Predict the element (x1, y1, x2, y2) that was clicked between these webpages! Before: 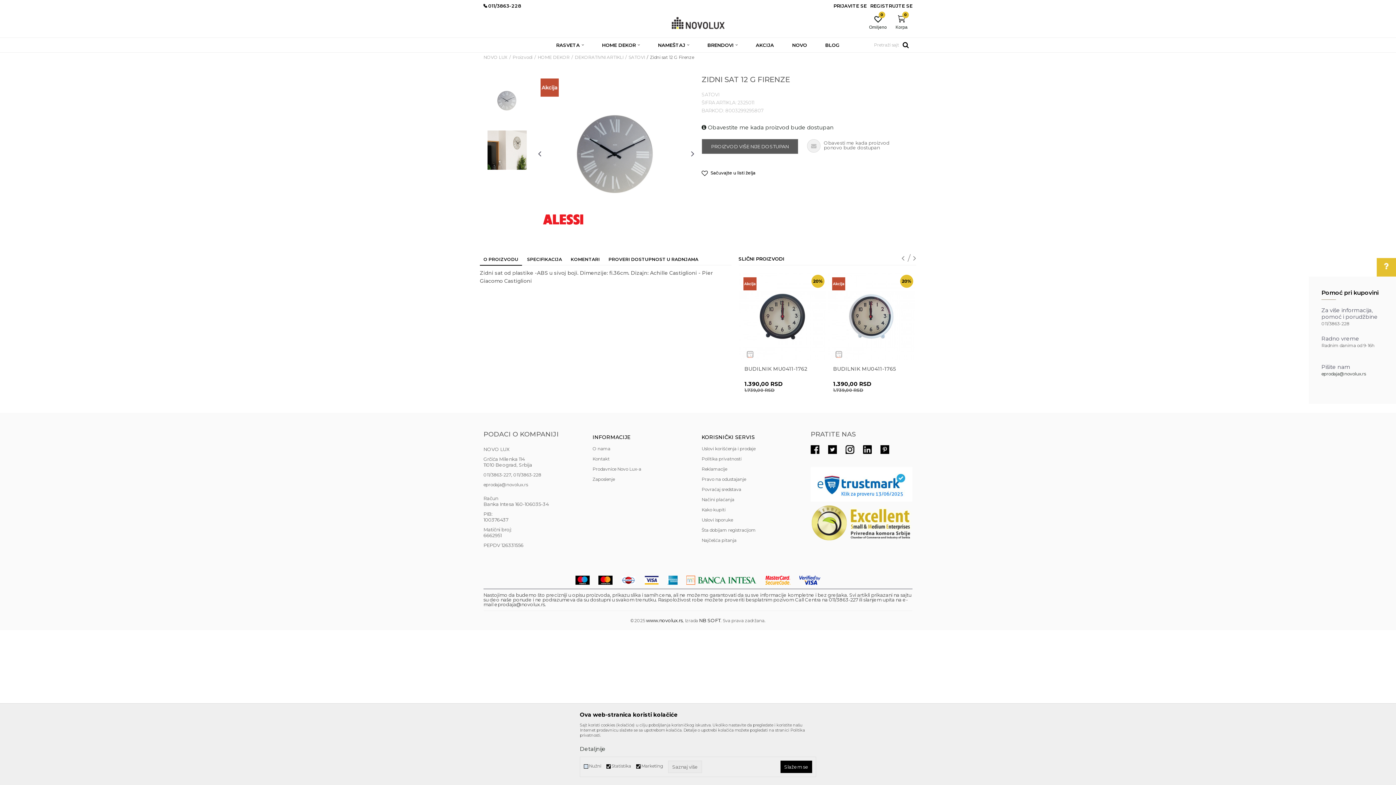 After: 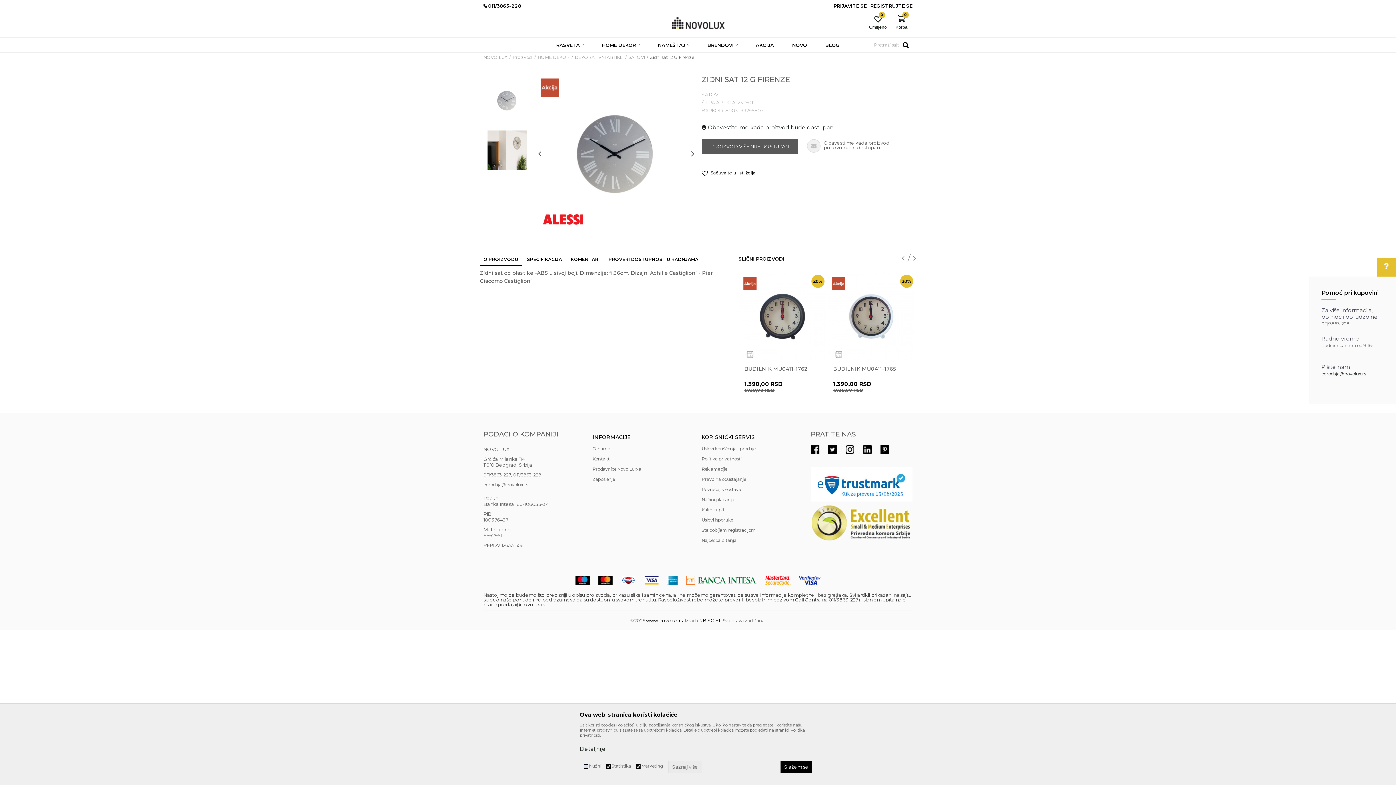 Action: bbox: (480, 256, 522, 262) label: O PROIZVODU